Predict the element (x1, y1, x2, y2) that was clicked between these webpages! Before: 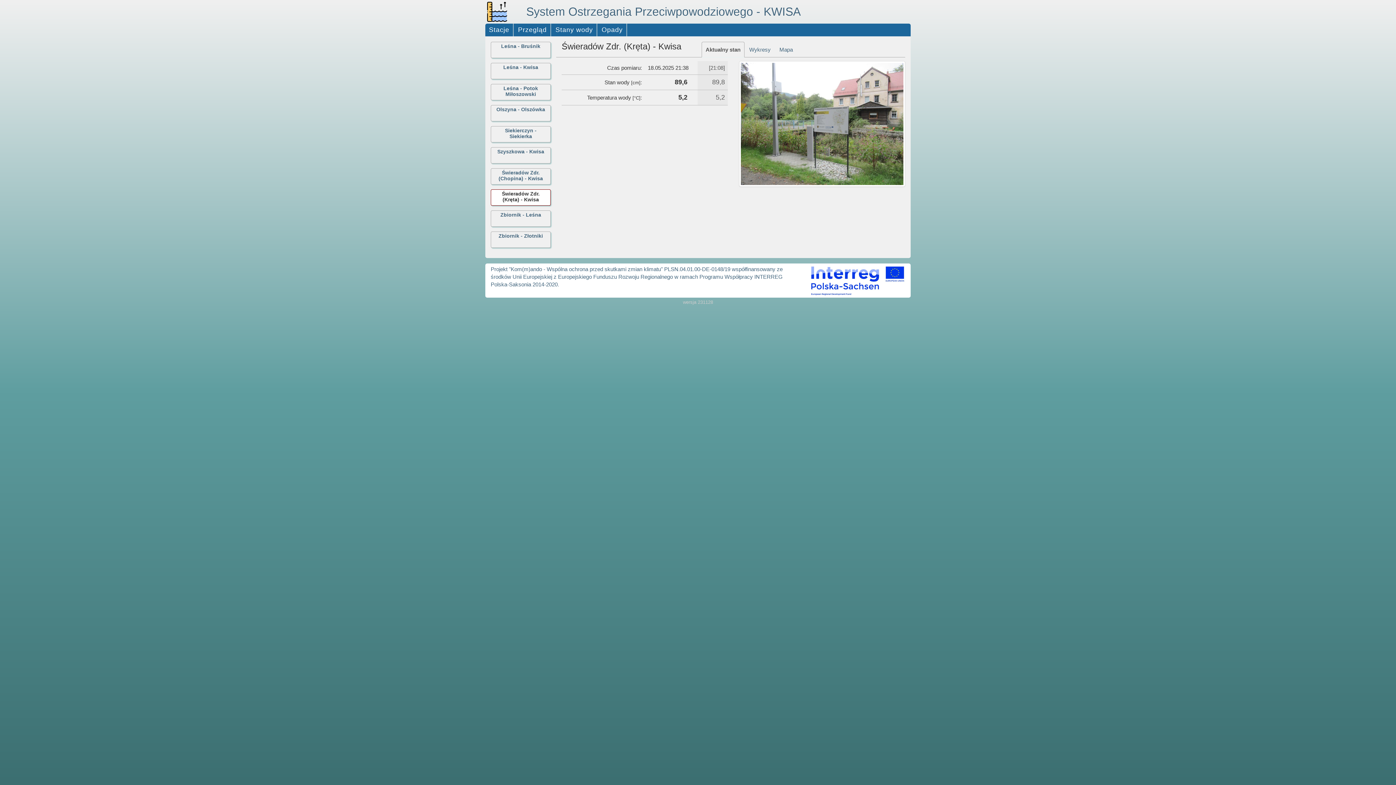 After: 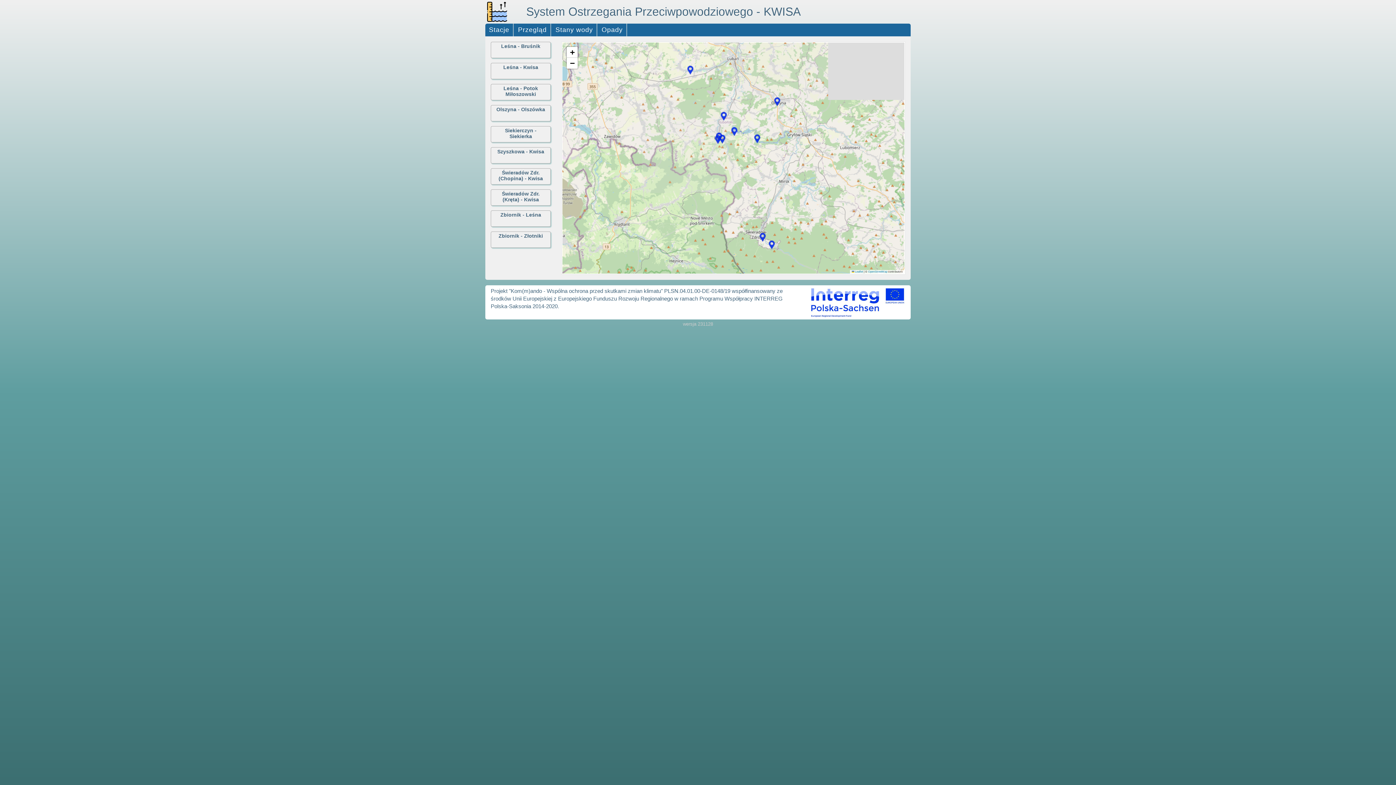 Action: label: Stacje bbox: (485, 23, 513, 36)